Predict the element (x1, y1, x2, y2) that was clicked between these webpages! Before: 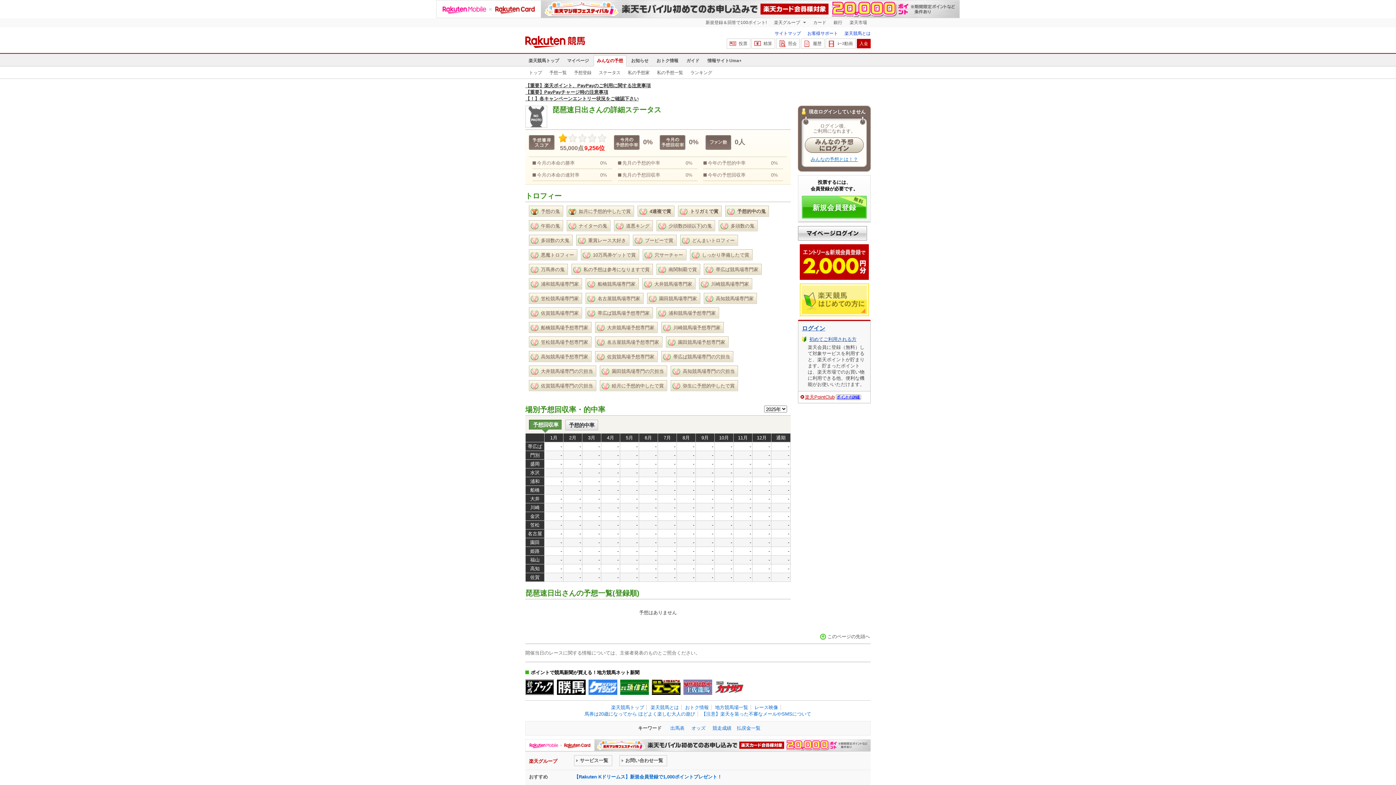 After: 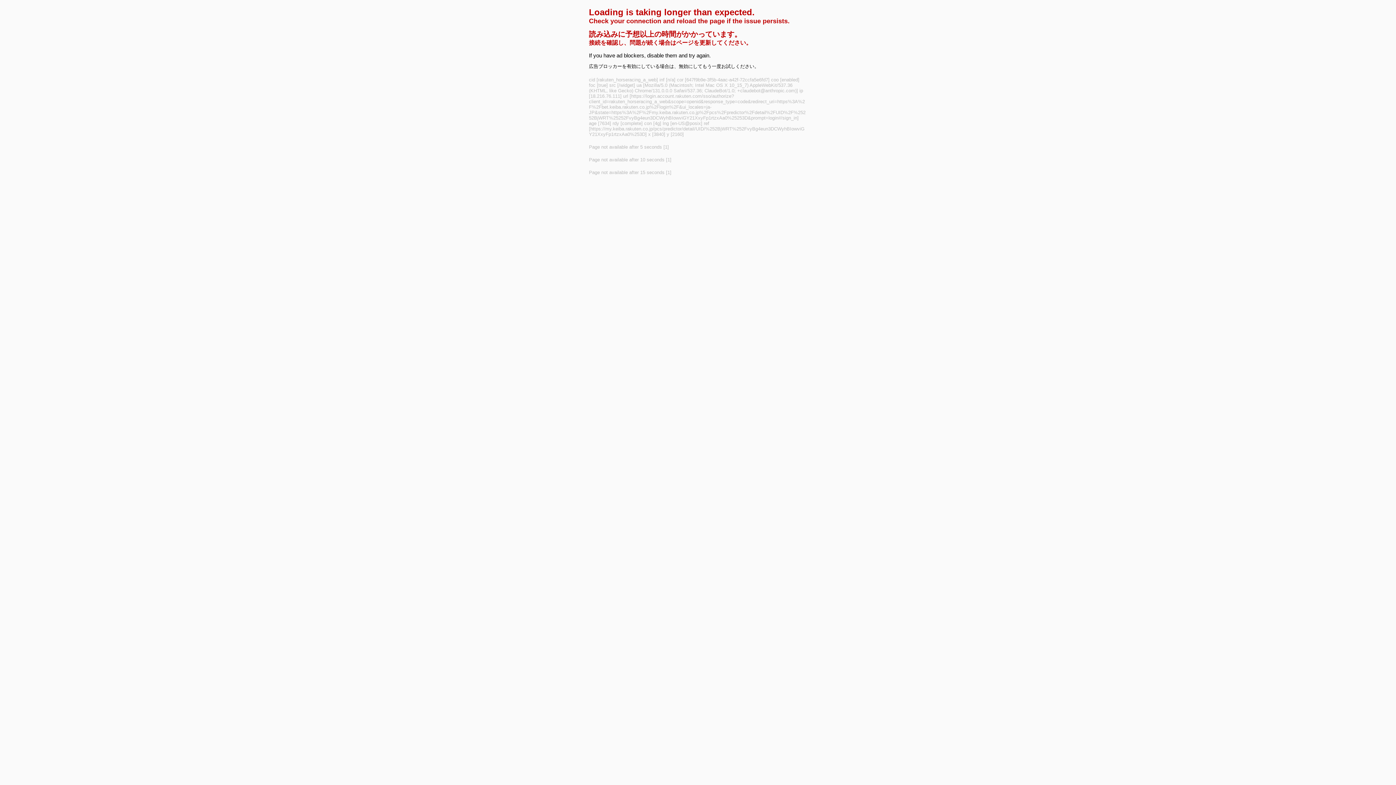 Action: bbox: (805, 148, 864, 154)